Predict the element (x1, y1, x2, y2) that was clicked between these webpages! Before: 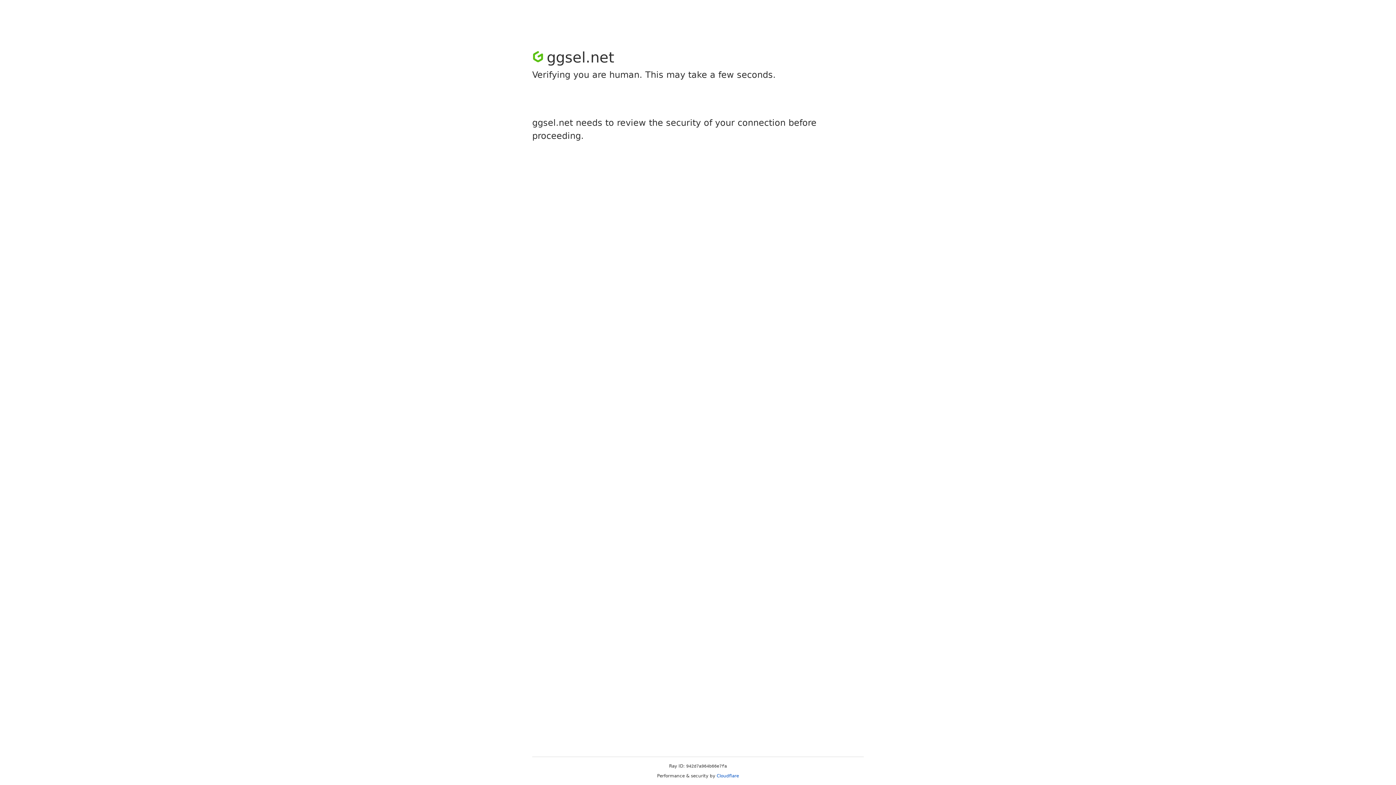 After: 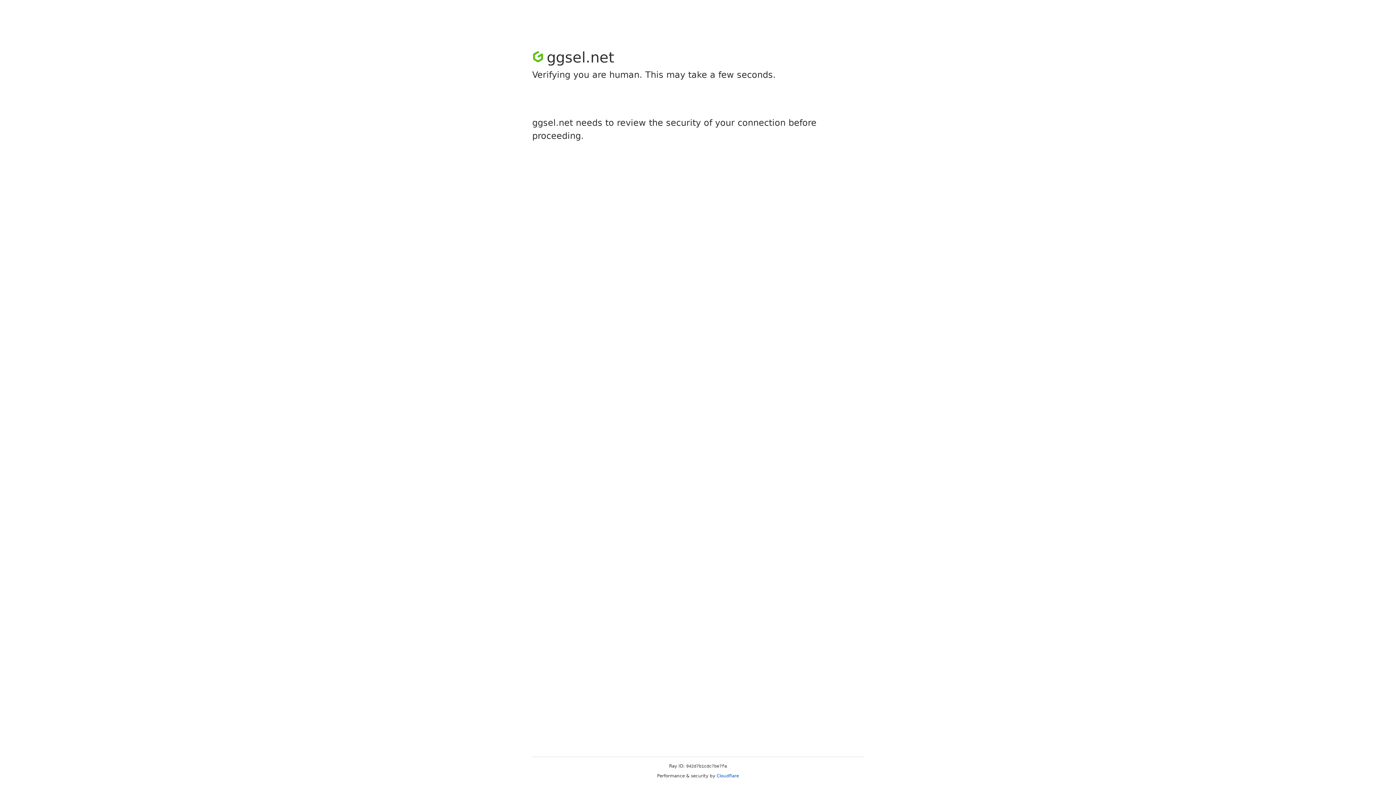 Action: label: Cloudflare bbox: (716, 773, 739, 778)